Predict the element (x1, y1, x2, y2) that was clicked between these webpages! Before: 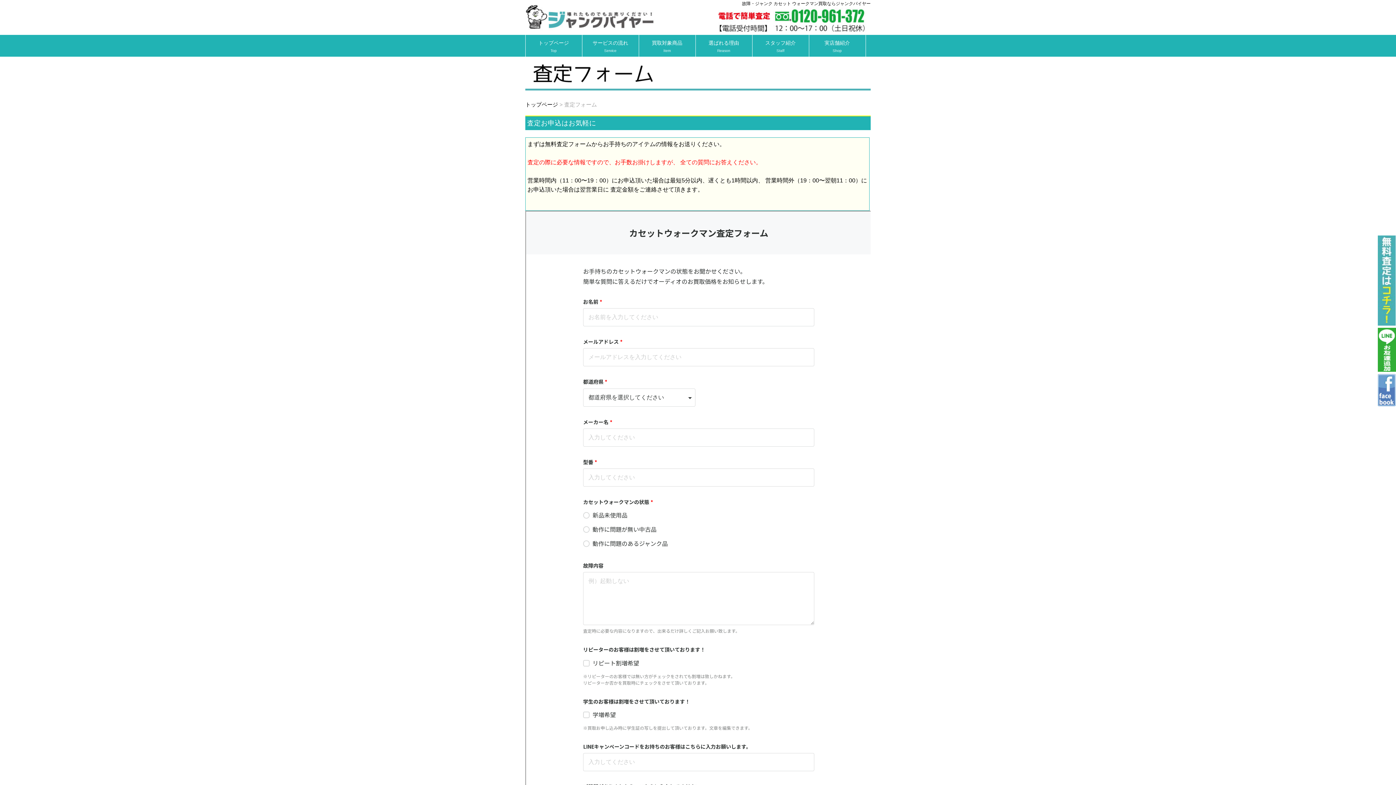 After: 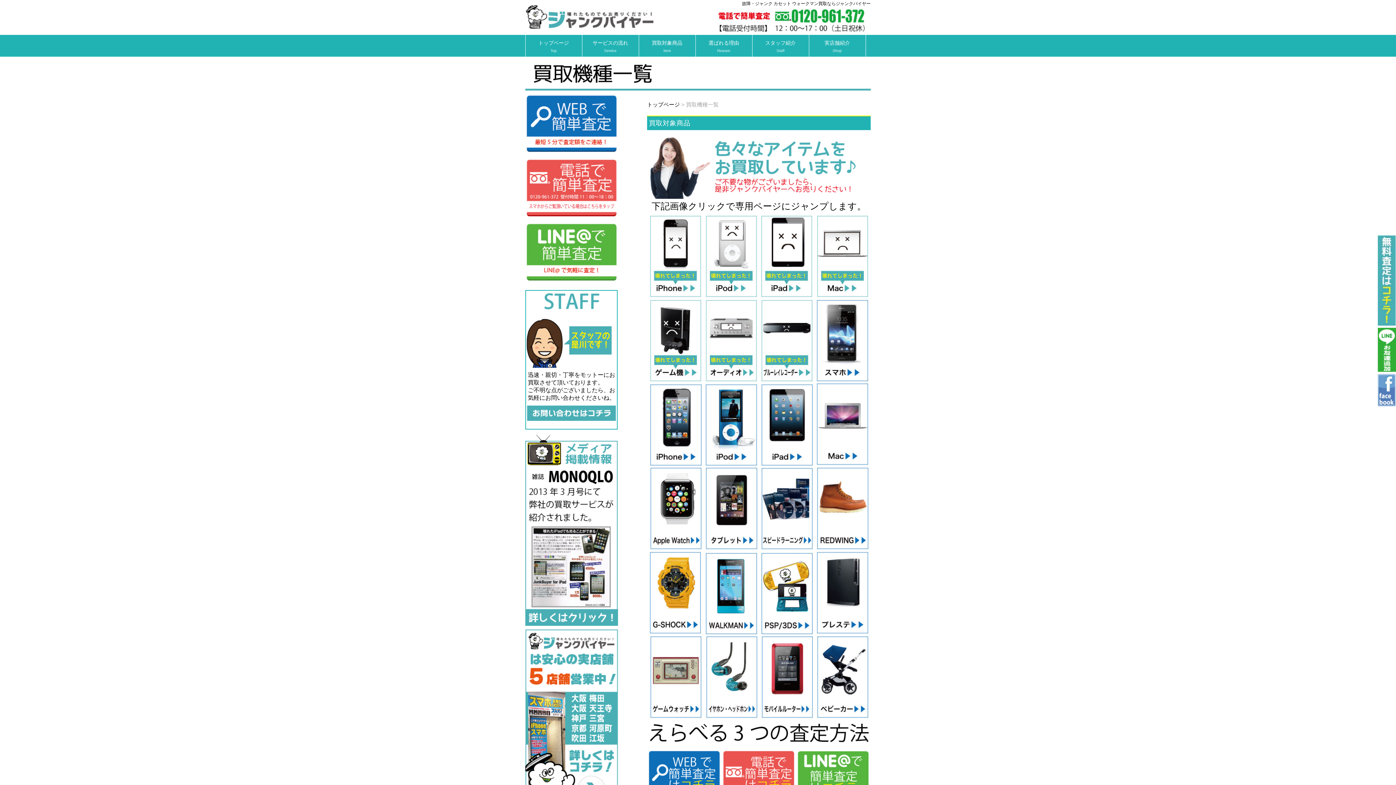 Action: bbox: (639, 34, 695, 56) label: 買取対象商品

Item